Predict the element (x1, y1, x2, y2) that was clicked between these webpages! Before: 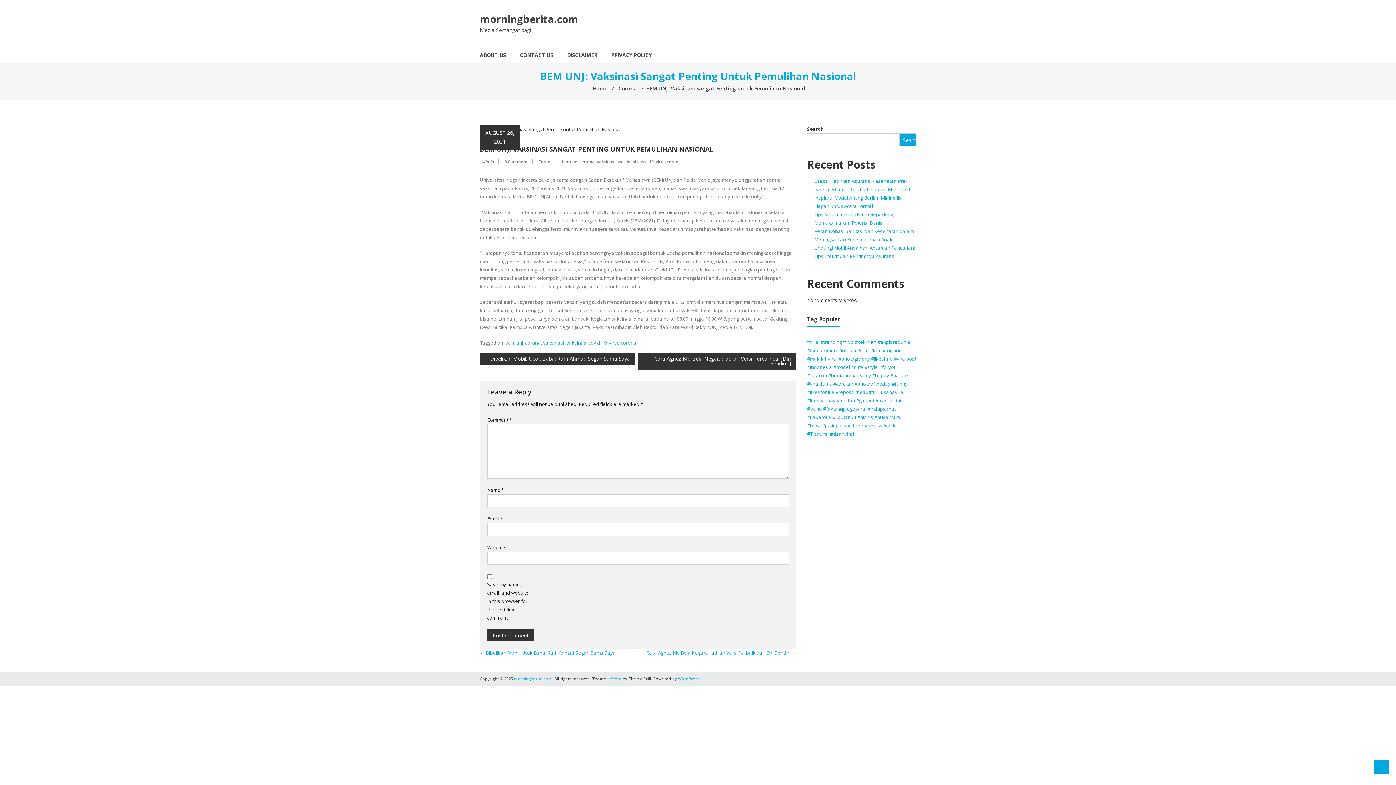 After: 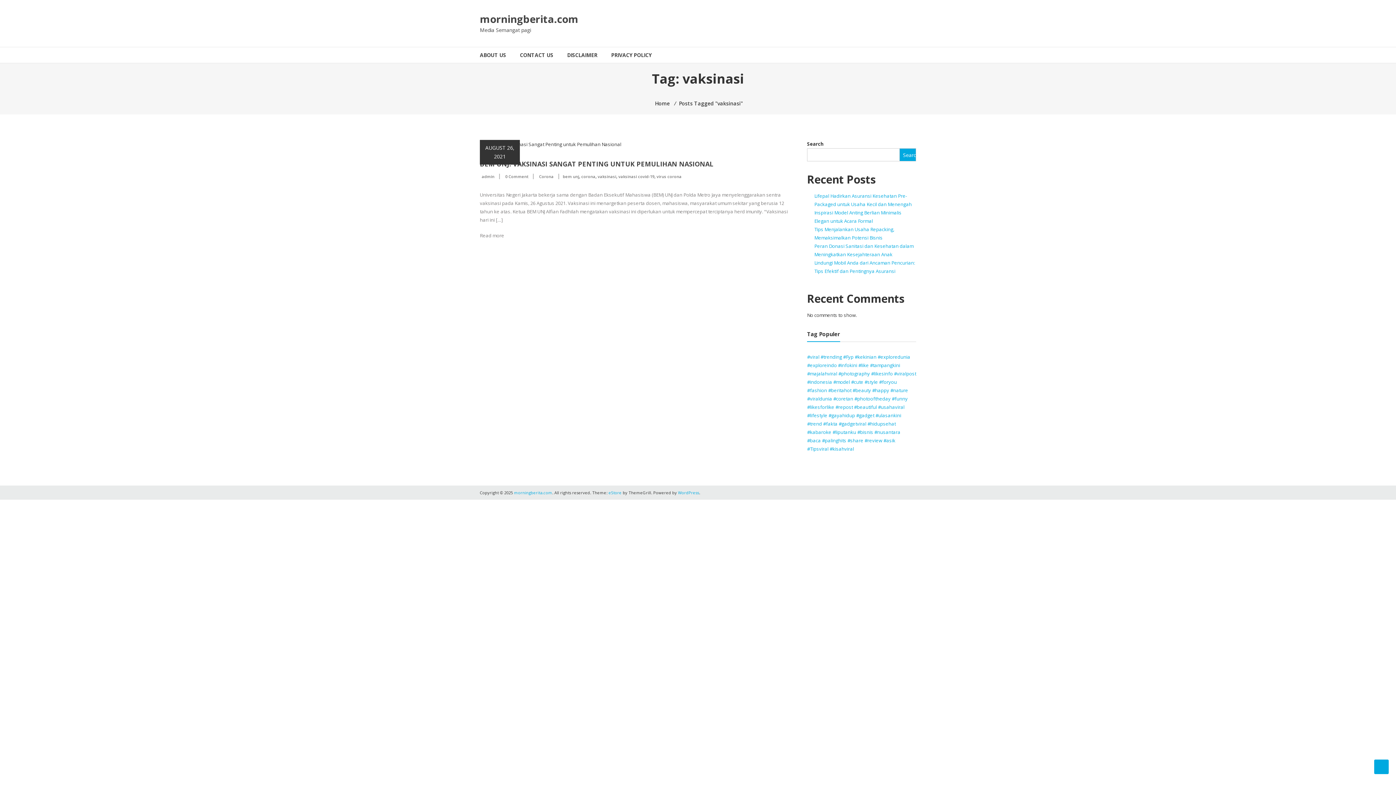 Action: label: vaksinasi bbox: (543, 339, 564, 346)